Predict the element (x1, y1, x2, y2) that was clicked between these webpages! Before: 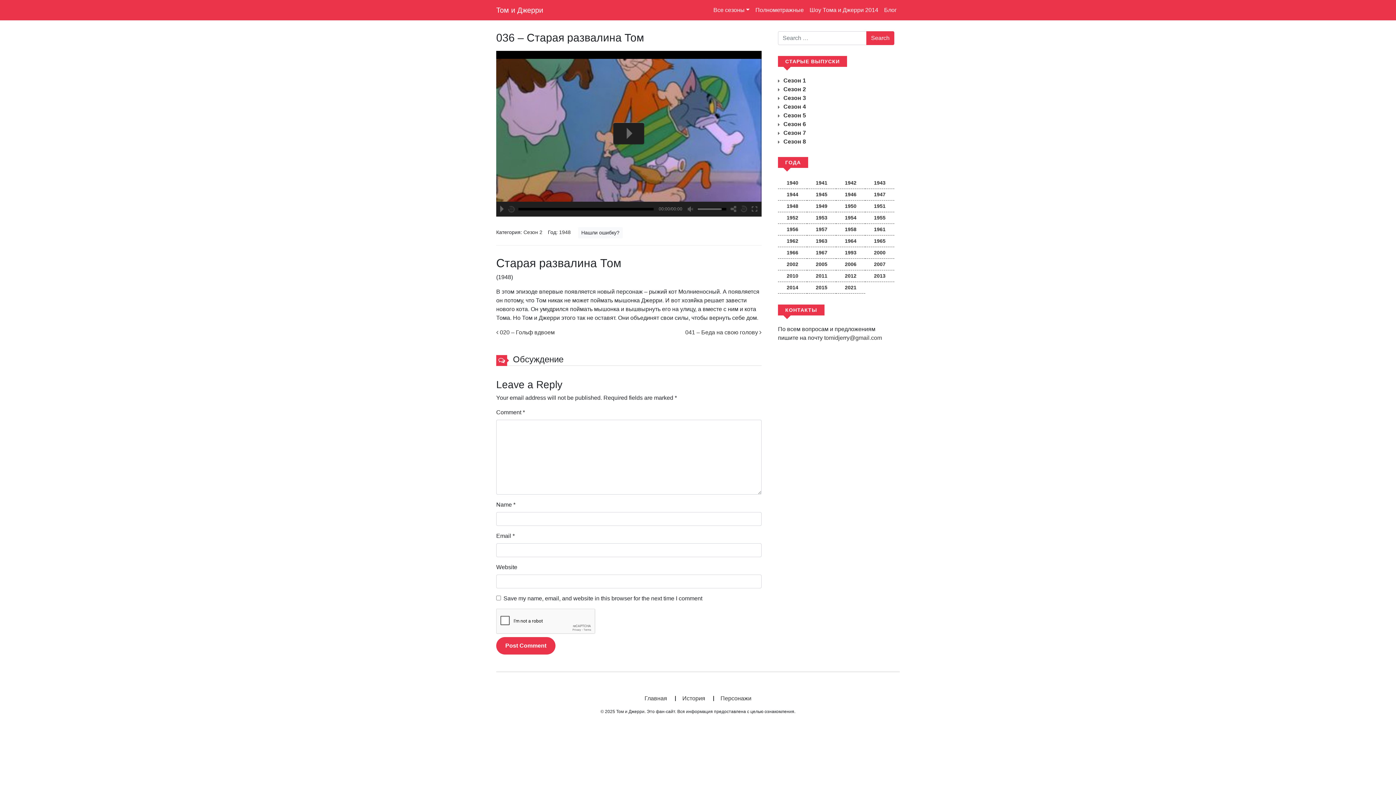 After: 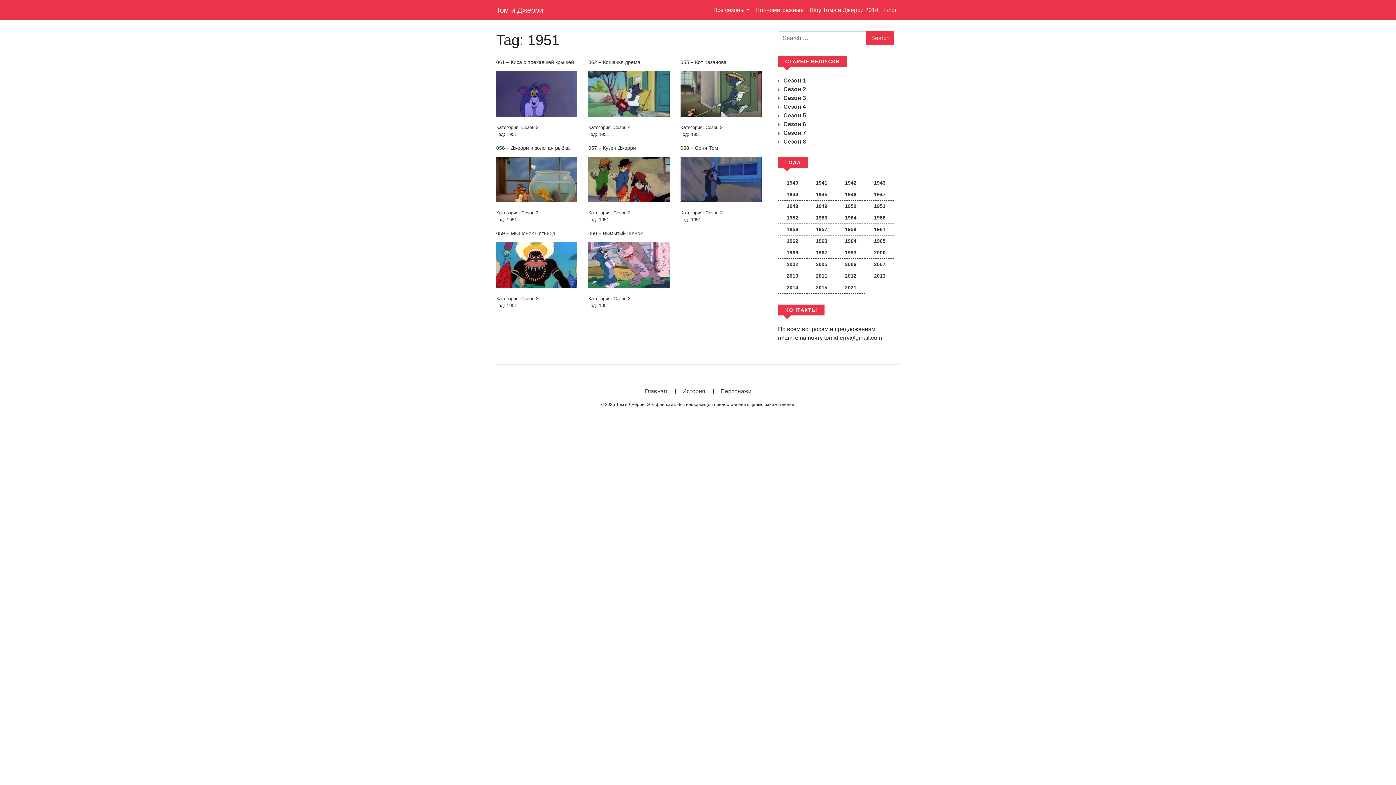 Action: bbox: (865, 200, 894, 212) label: 1951 (8 items)